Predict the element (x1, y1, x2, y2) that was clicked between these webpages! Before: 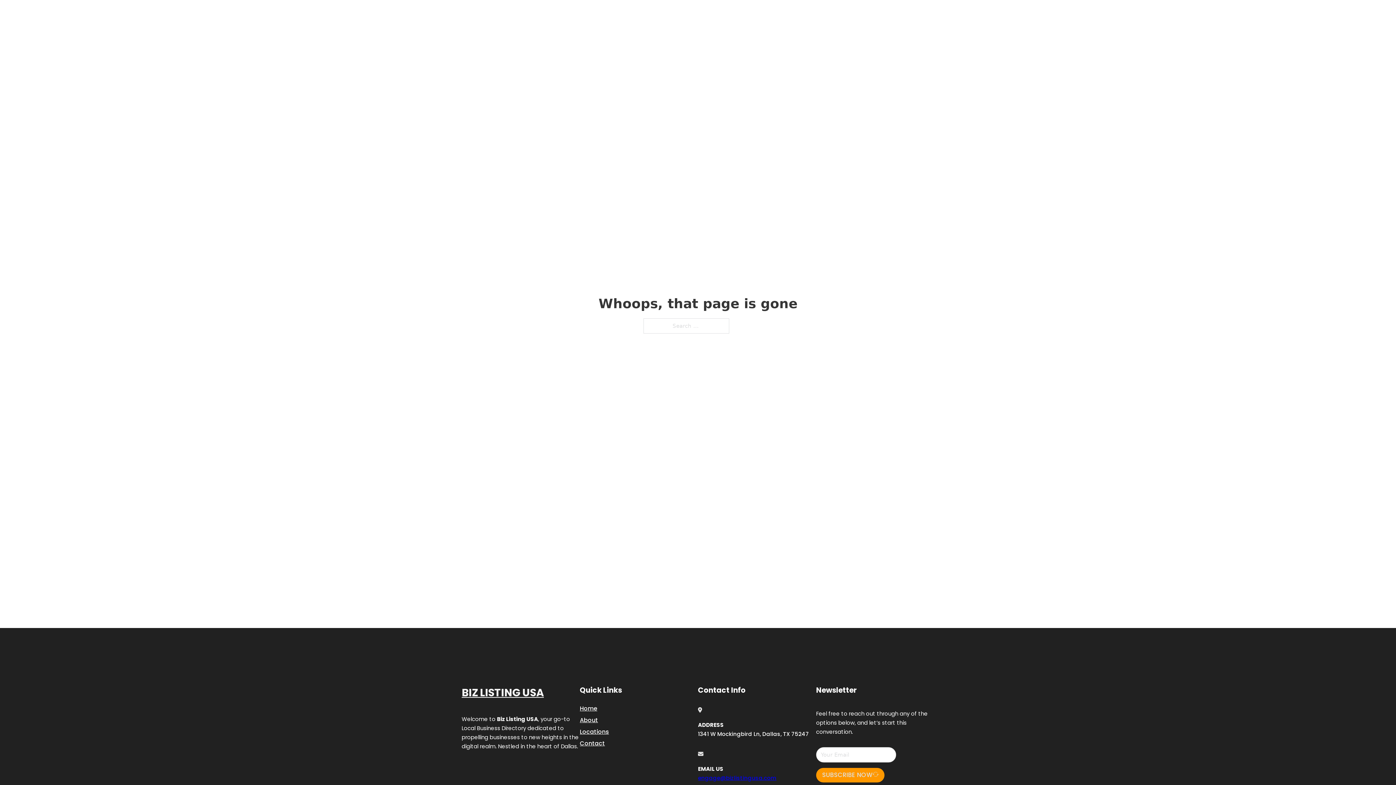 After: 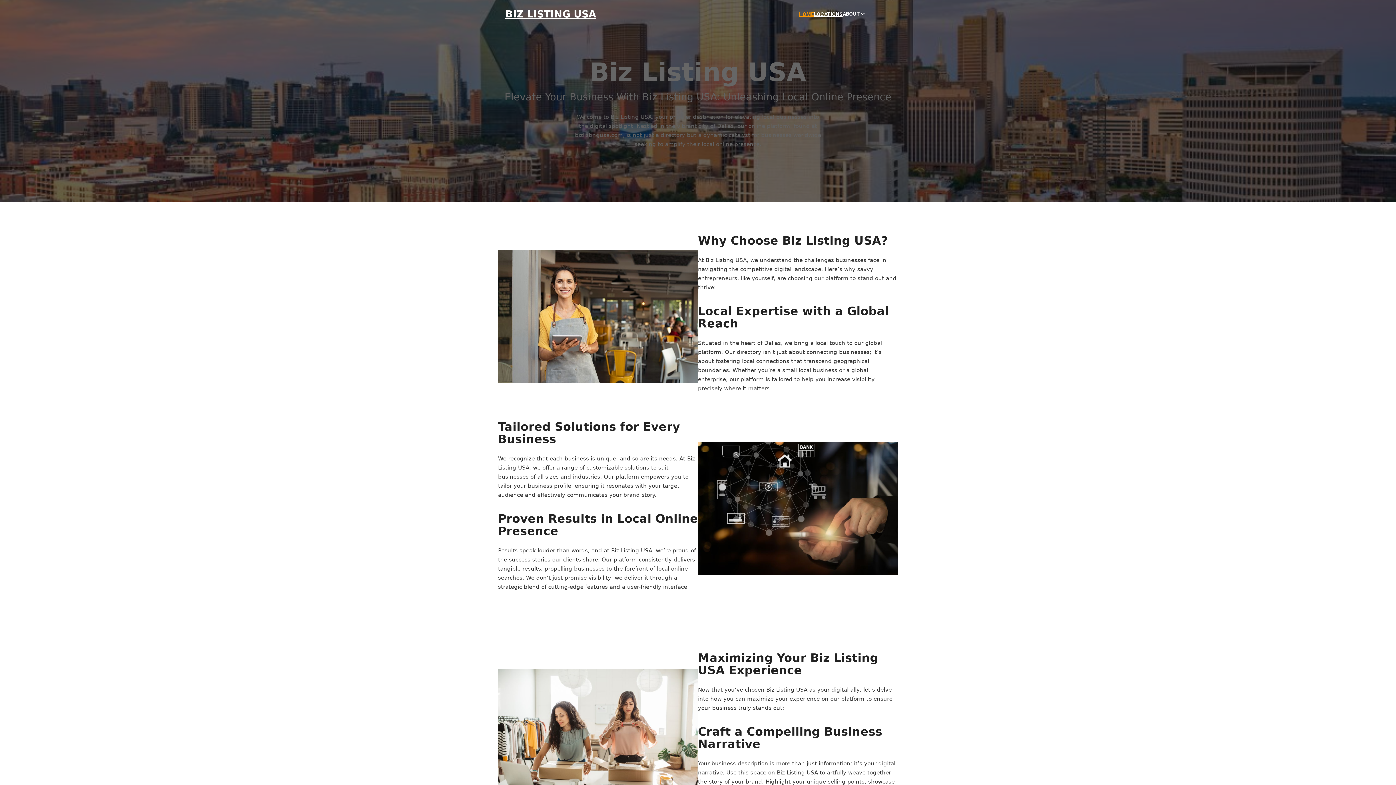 Action: label: Home bbox: (580, 703, 597, 713)